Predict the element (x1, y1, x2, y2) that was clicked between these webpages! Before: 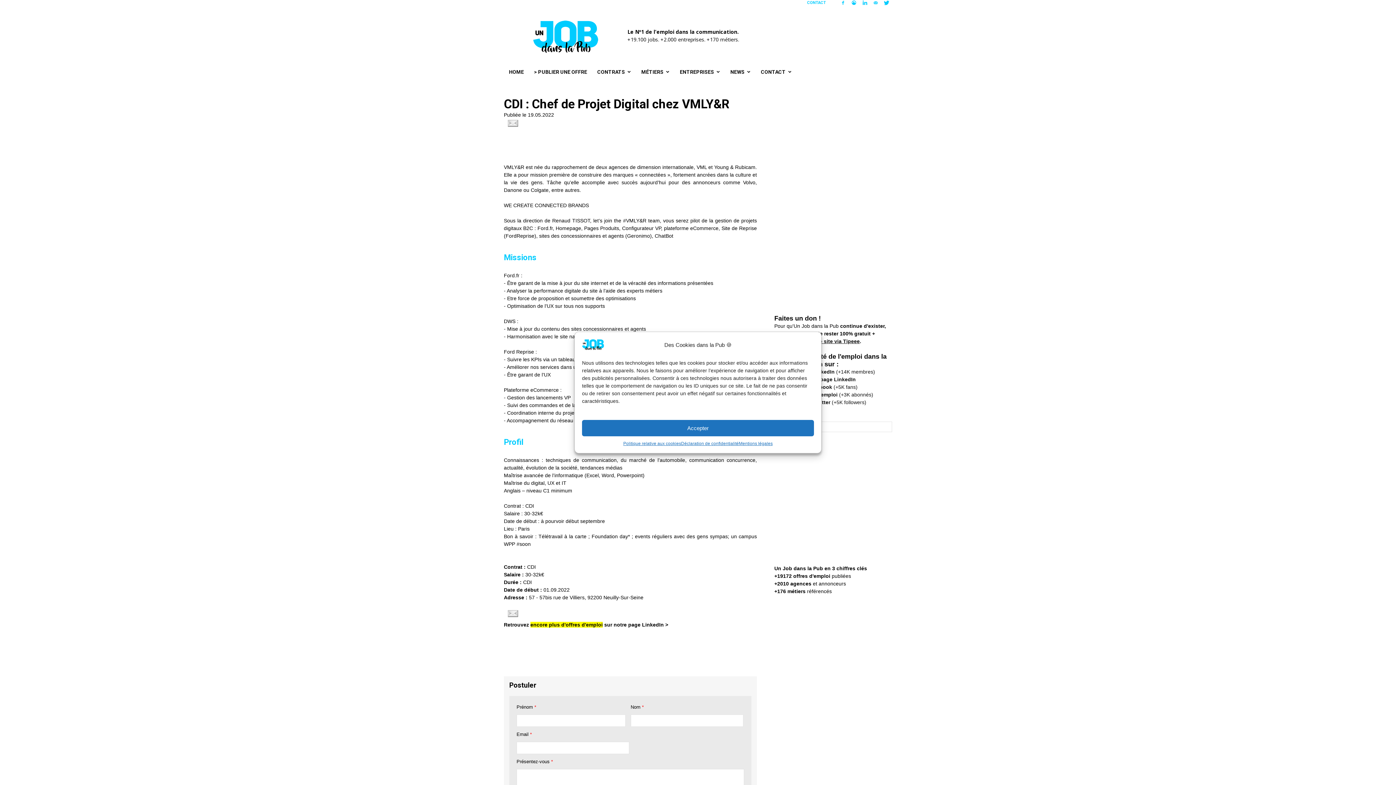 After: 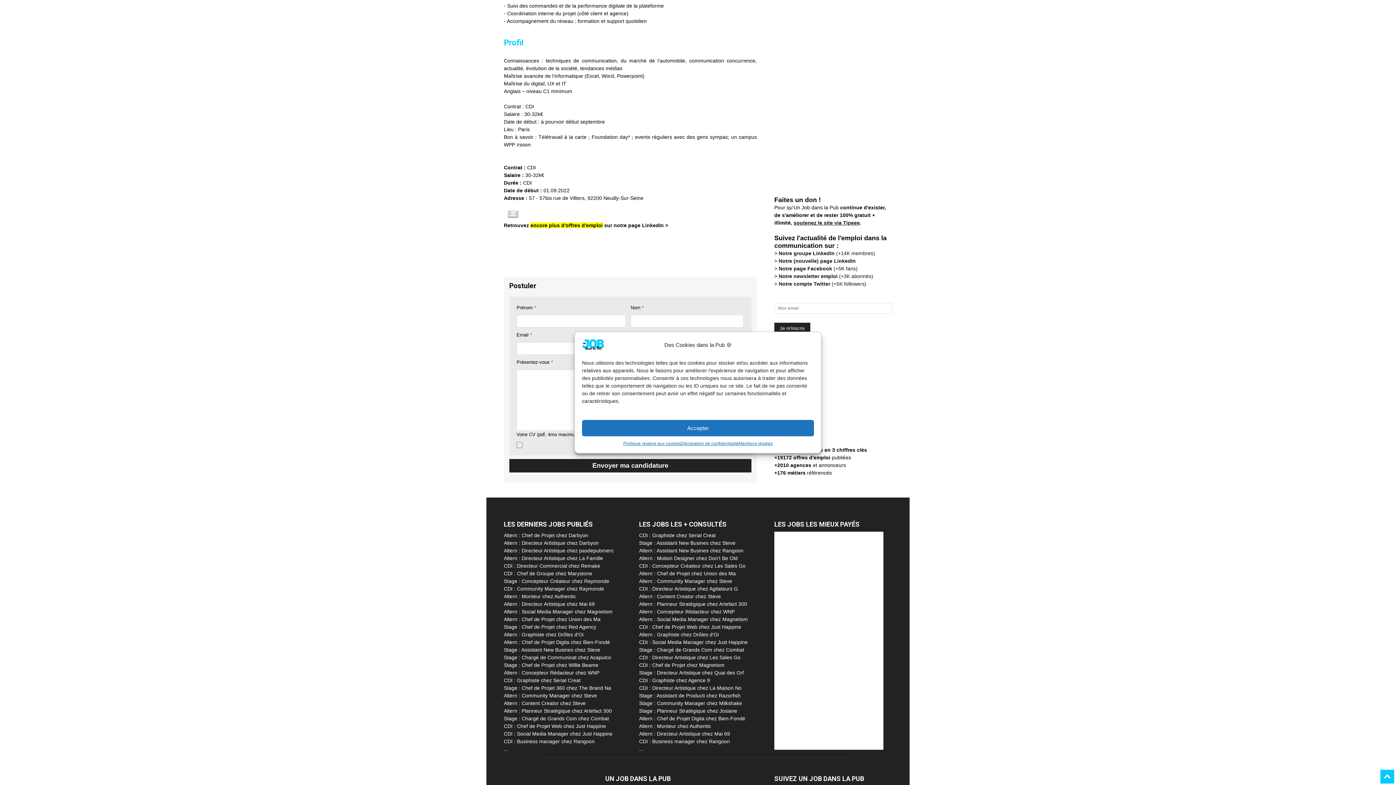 Action: label: Notre compte Twitter (+5K followers) bbox: (778, 399, 866, 405)